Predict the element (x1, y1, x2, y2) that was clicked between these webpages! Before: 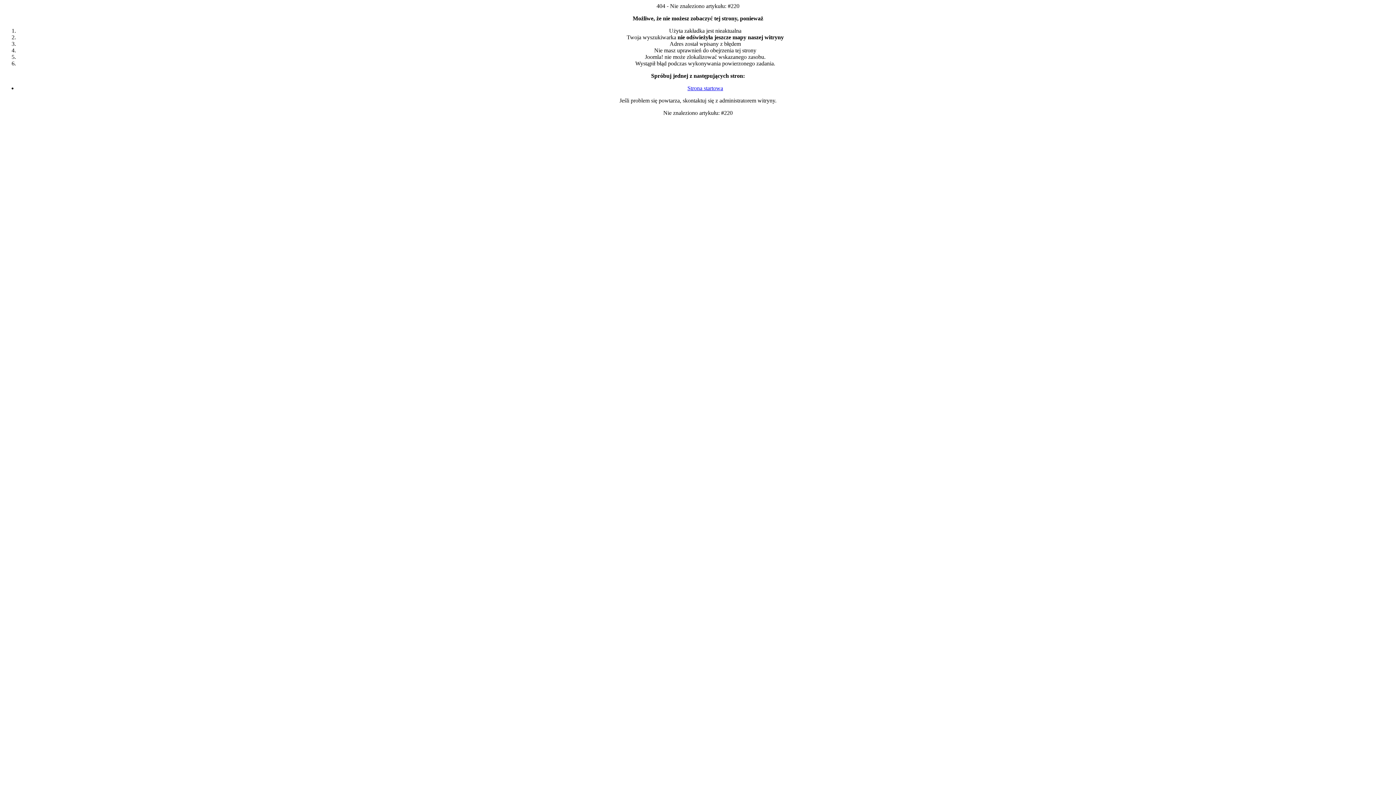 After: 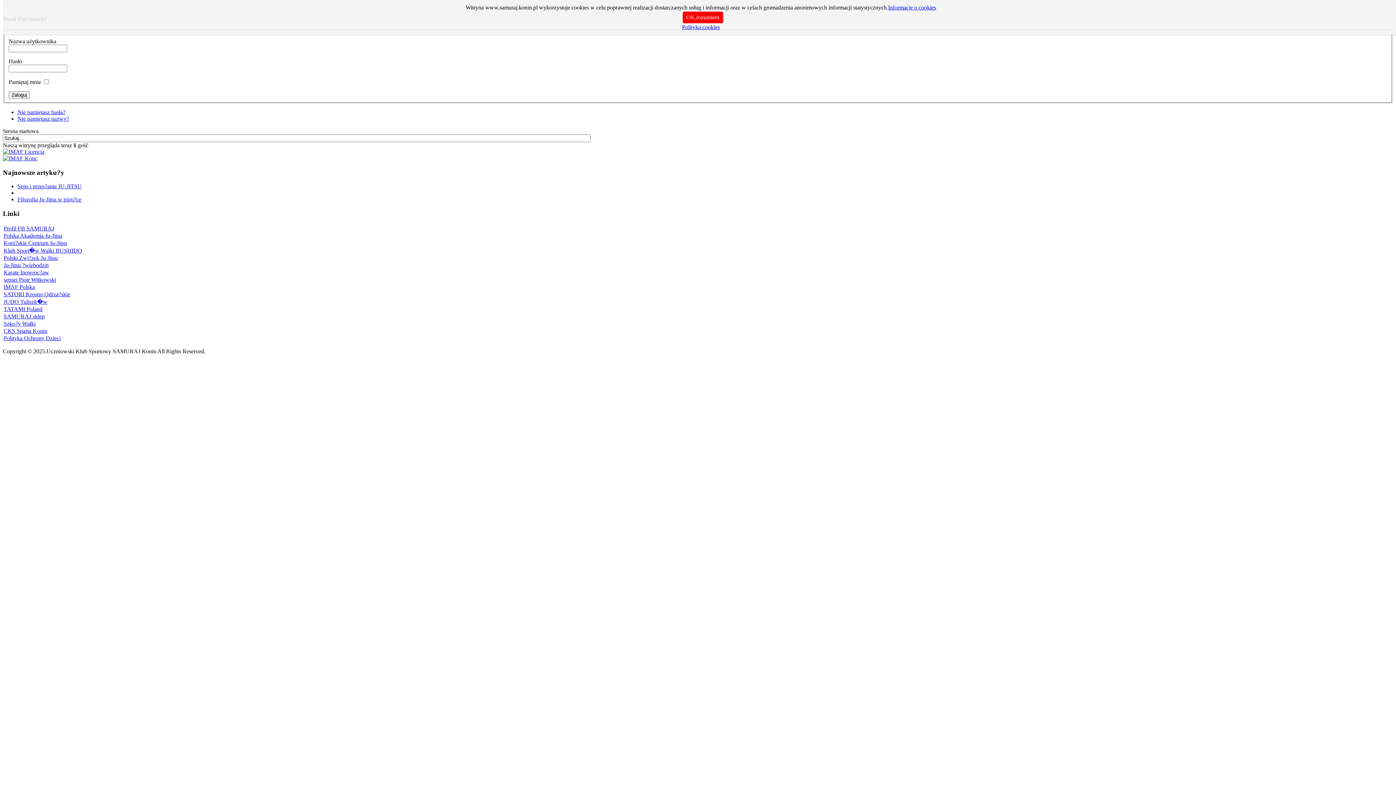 Action: bbox: (687, 85, 723, 91) label: Strona startowa